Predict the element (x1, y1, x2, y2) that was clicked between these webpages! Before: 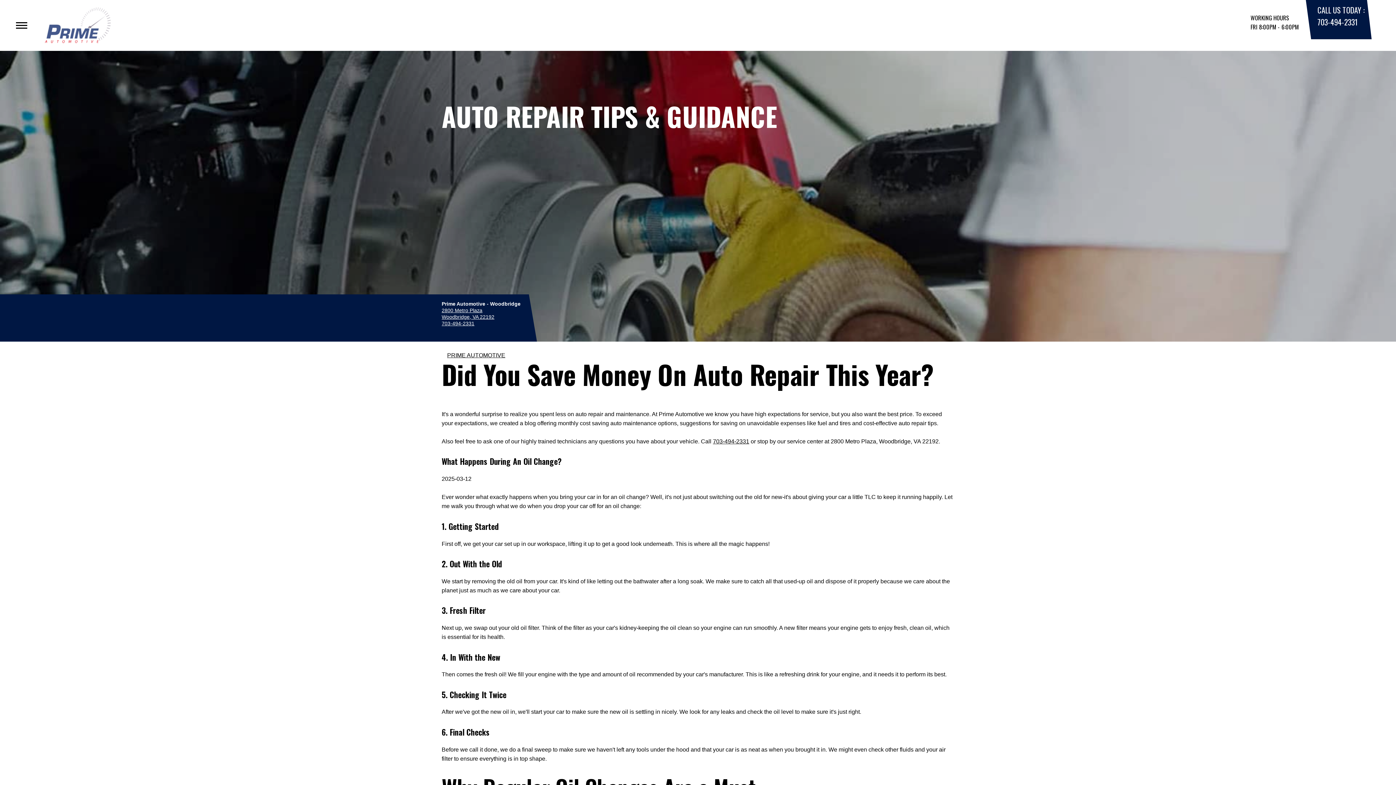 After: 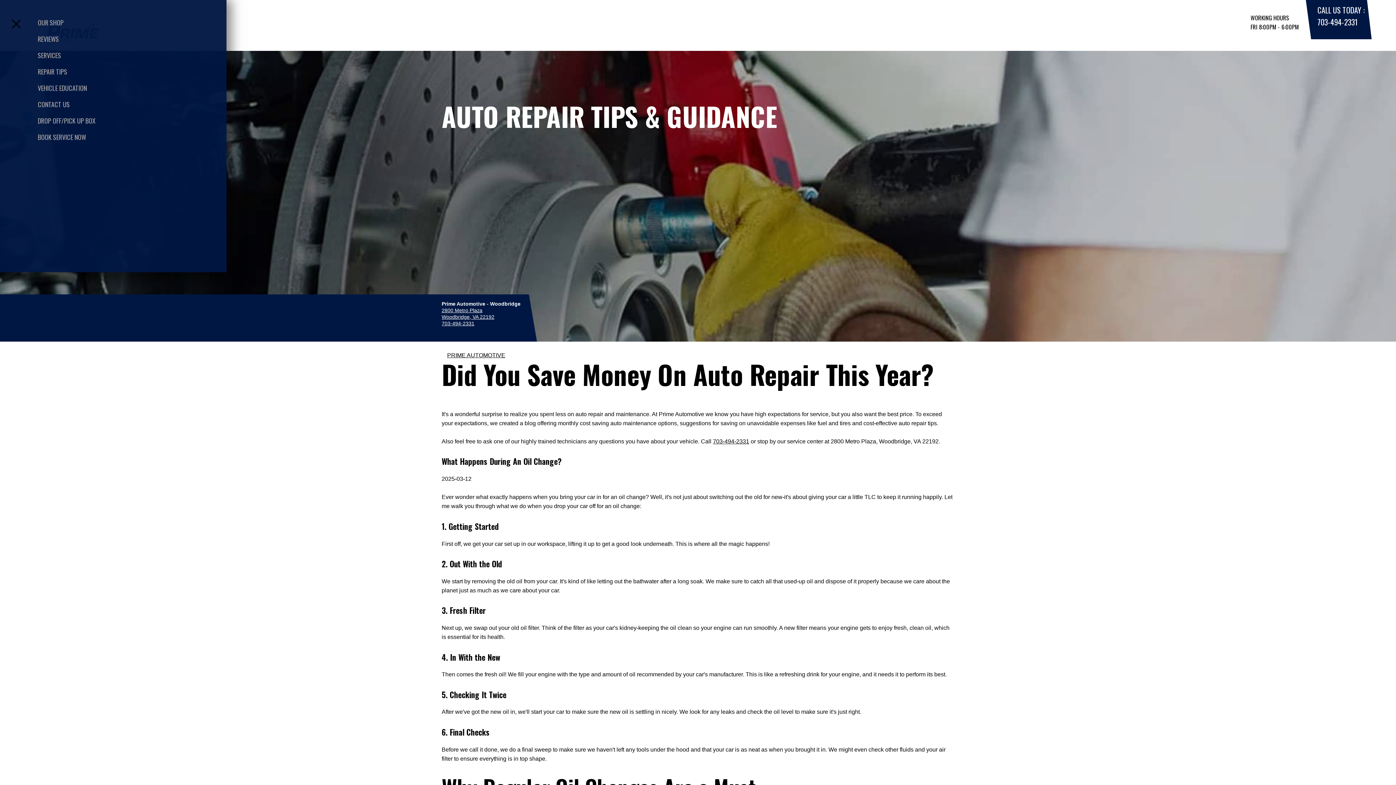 Action: bbox: (16, 22, 27, 28)